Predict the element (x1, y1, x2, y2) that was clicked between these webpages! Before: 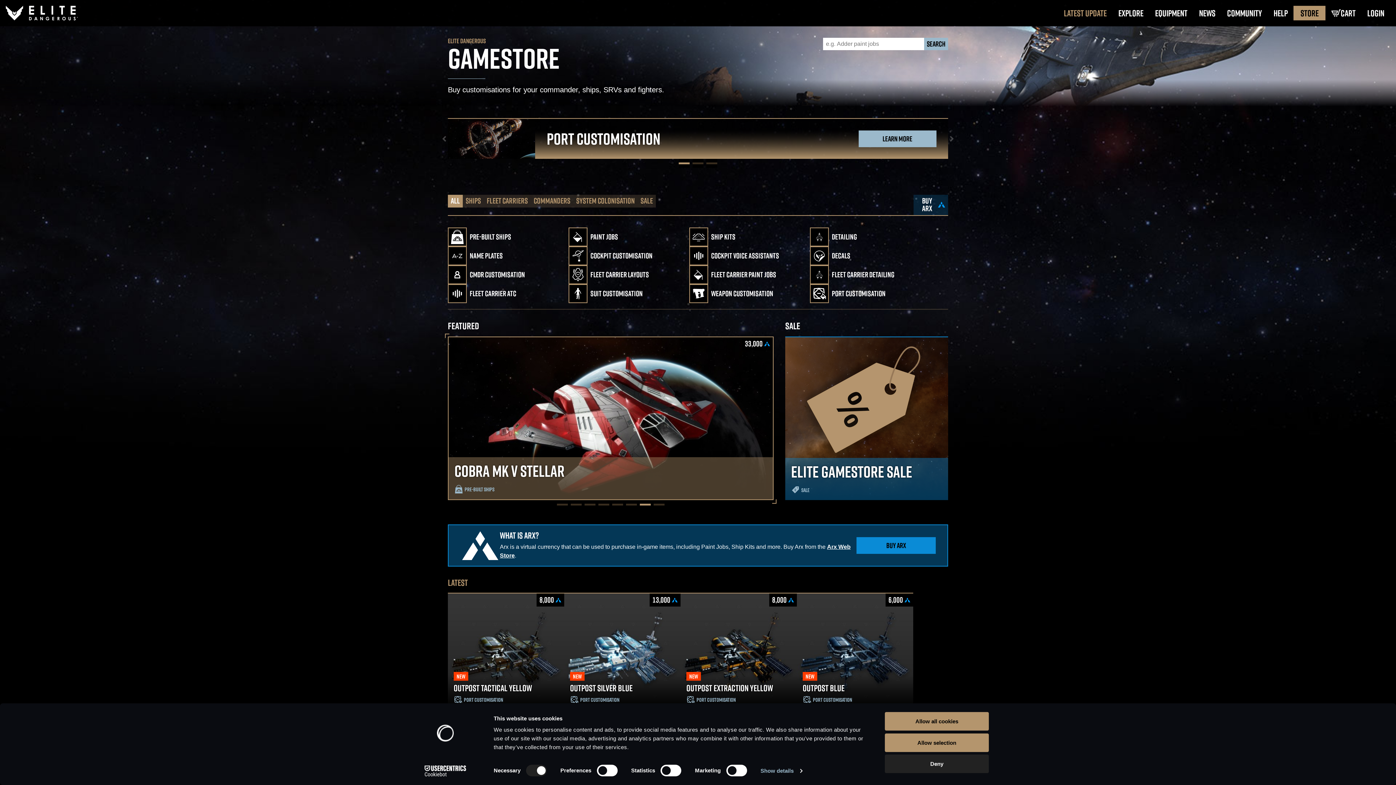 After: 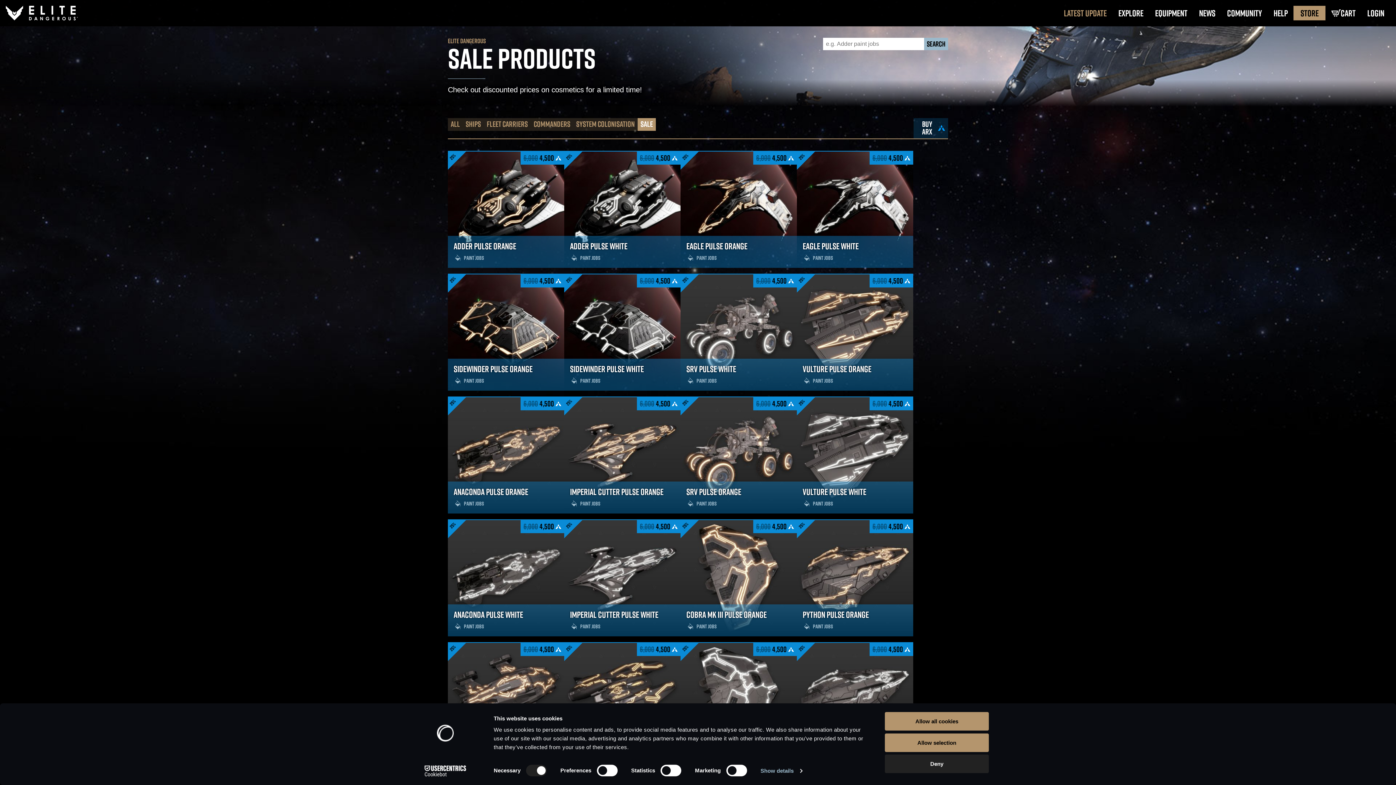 Action: label: SALE bbox: (637, 194, 656, 207)